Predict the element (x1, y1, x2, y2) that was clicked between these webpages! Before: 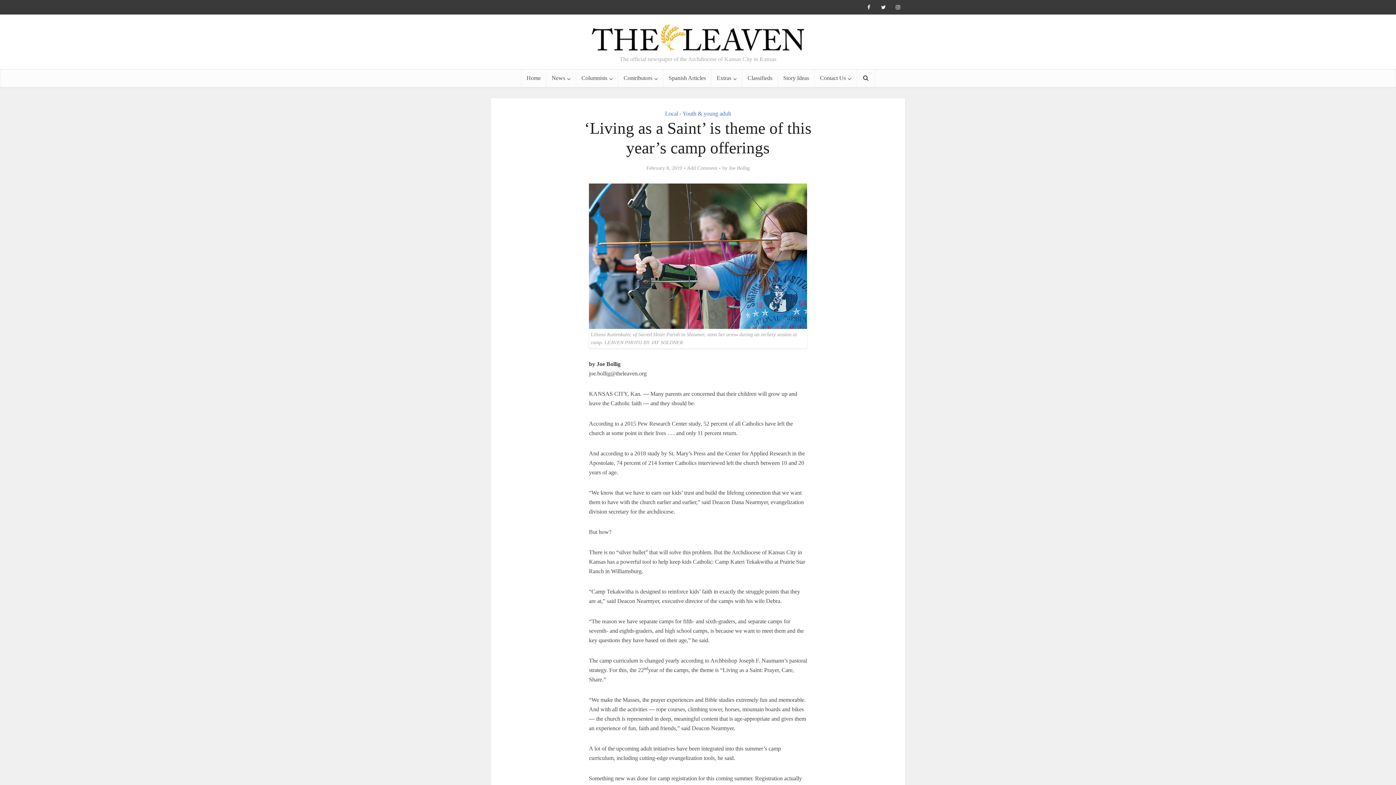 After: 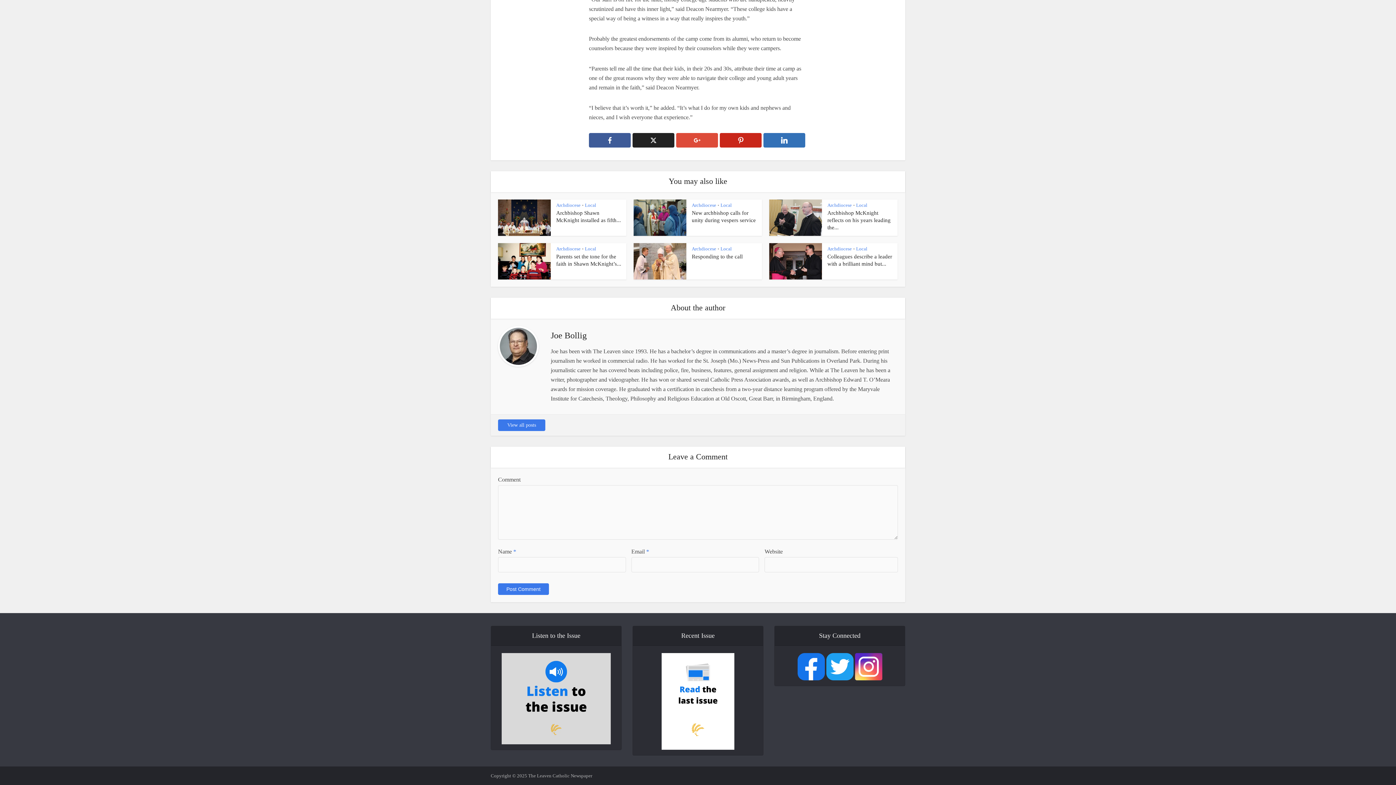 Action: bbox: (687, 165, 717, 171) label: Add Comment